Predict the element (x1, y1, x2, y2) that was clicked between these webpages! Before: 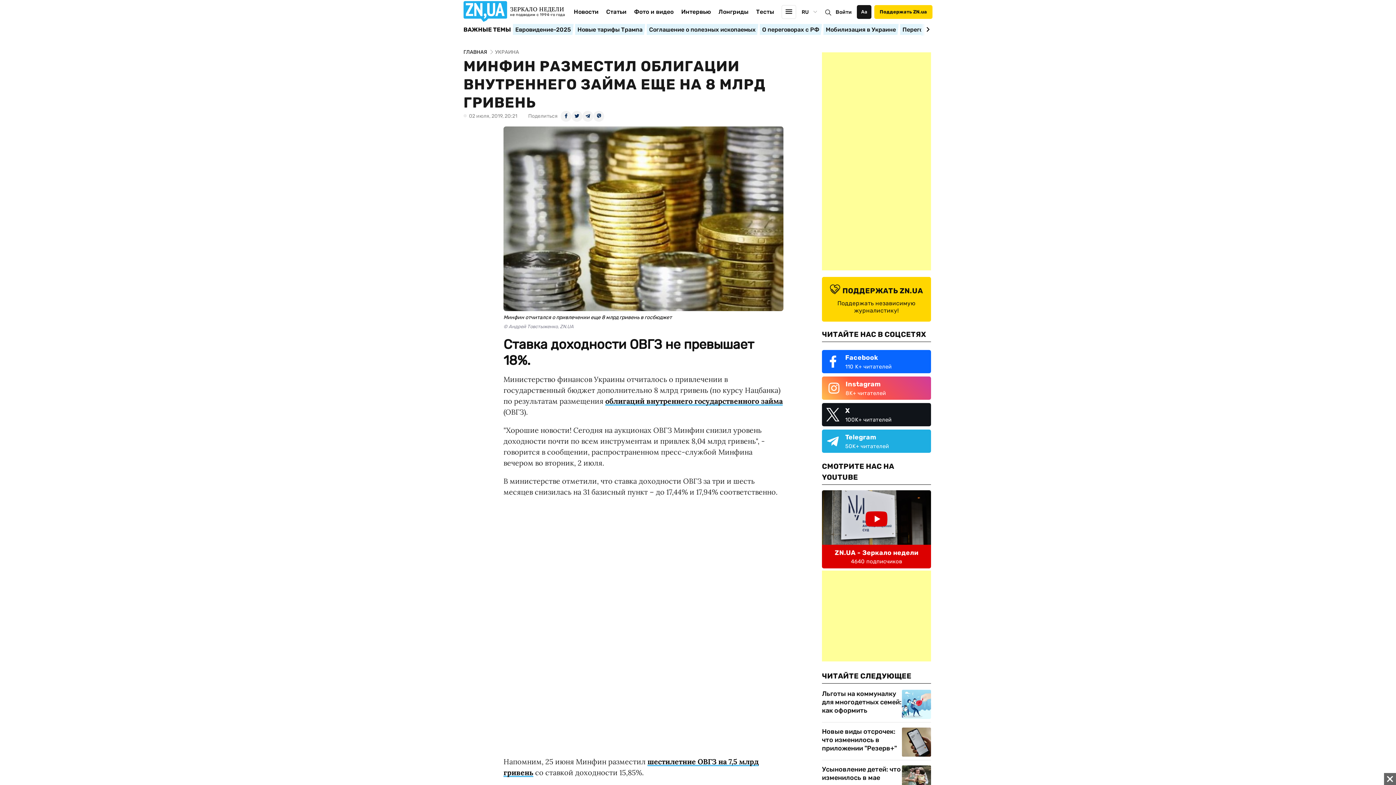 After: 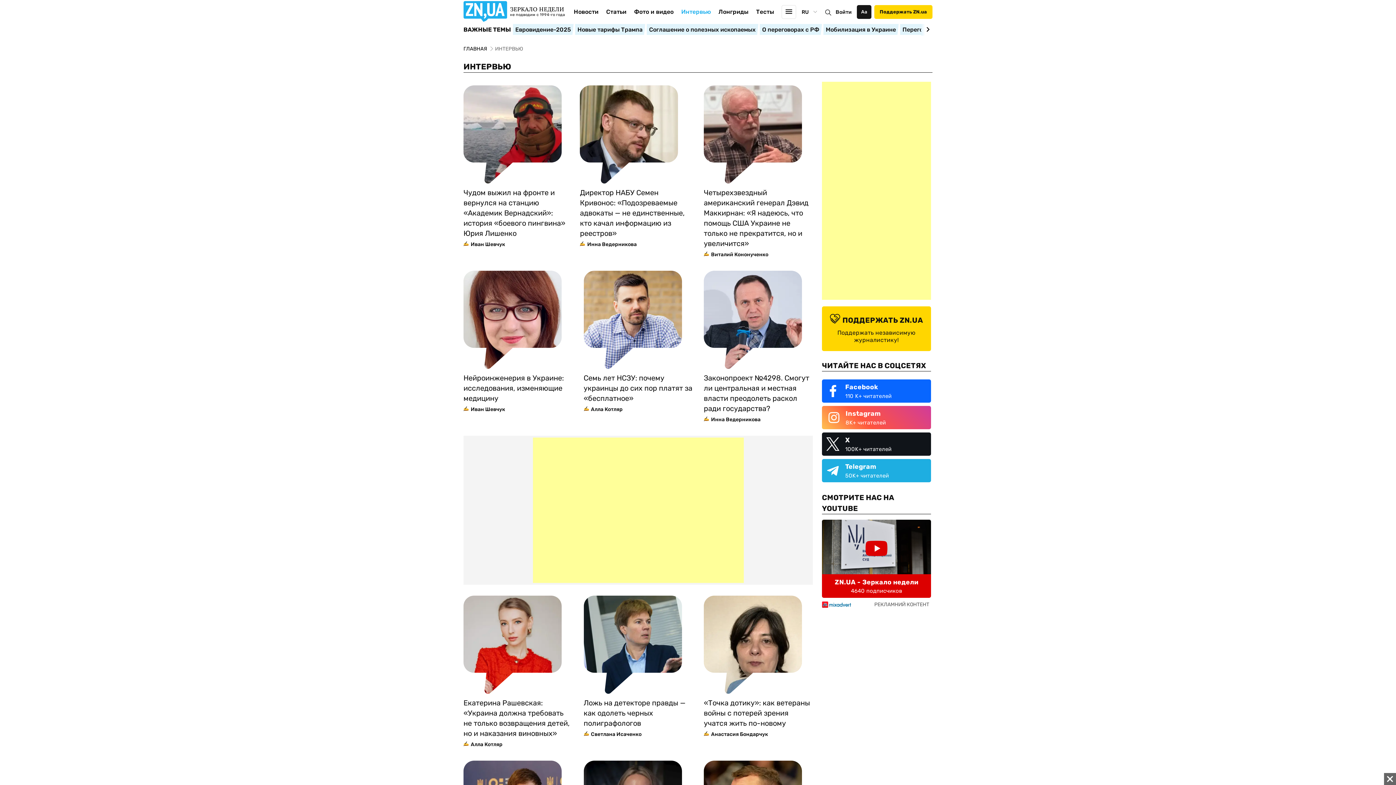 Action: label: Интервью bbox: (681, 8, 711, 26)